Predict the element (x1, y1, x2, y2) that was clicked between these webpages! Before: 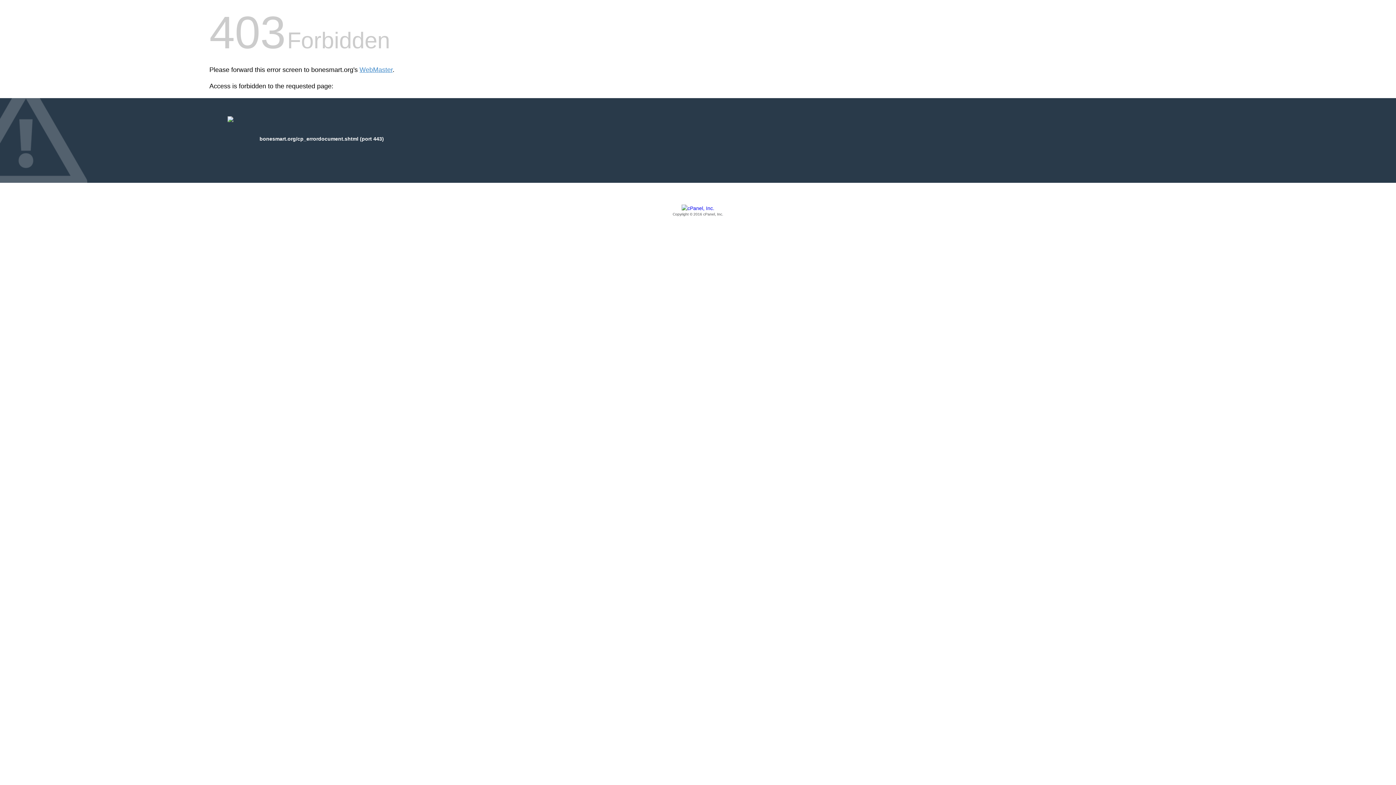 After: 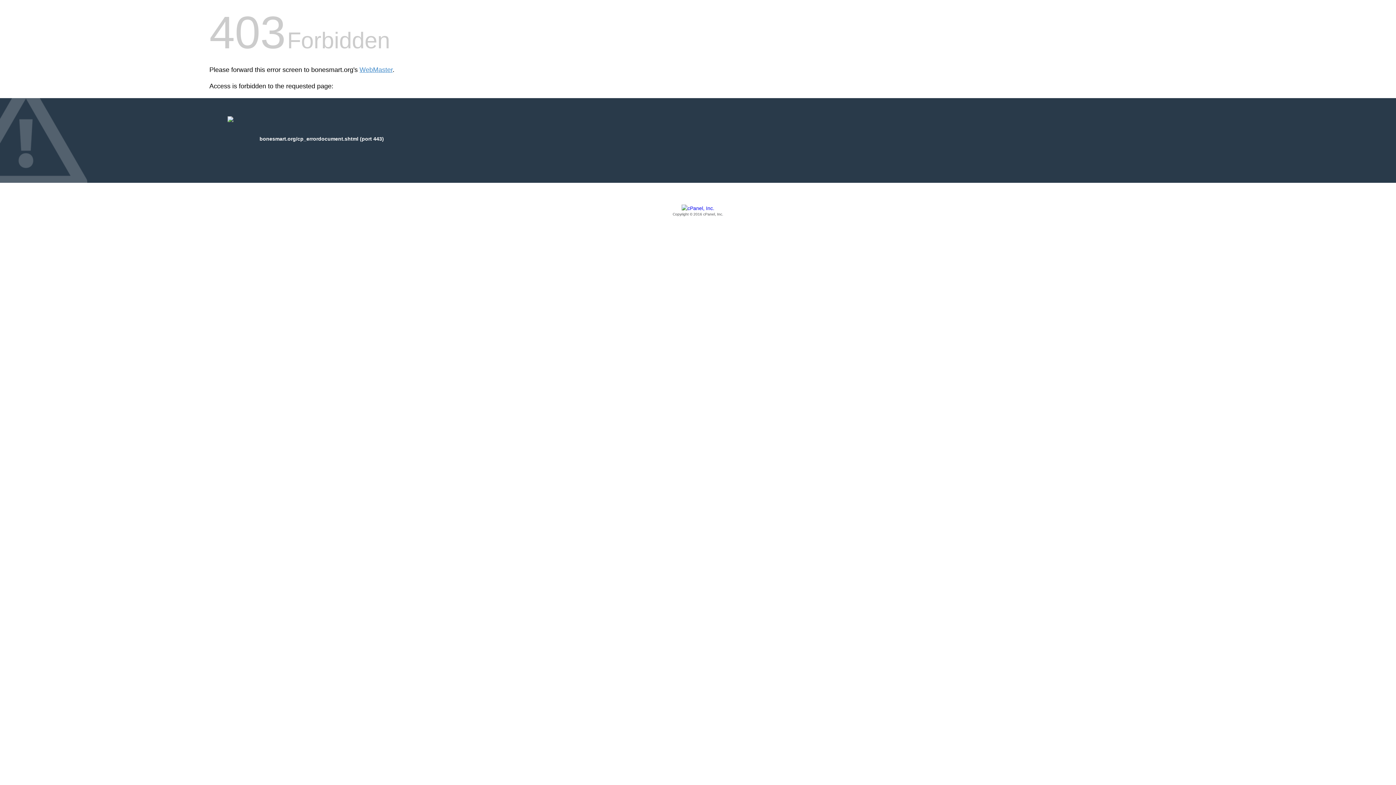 Action: label: Copyright © 2016 cPanel, Inc. bbox: (209, 205, 1186, 217)